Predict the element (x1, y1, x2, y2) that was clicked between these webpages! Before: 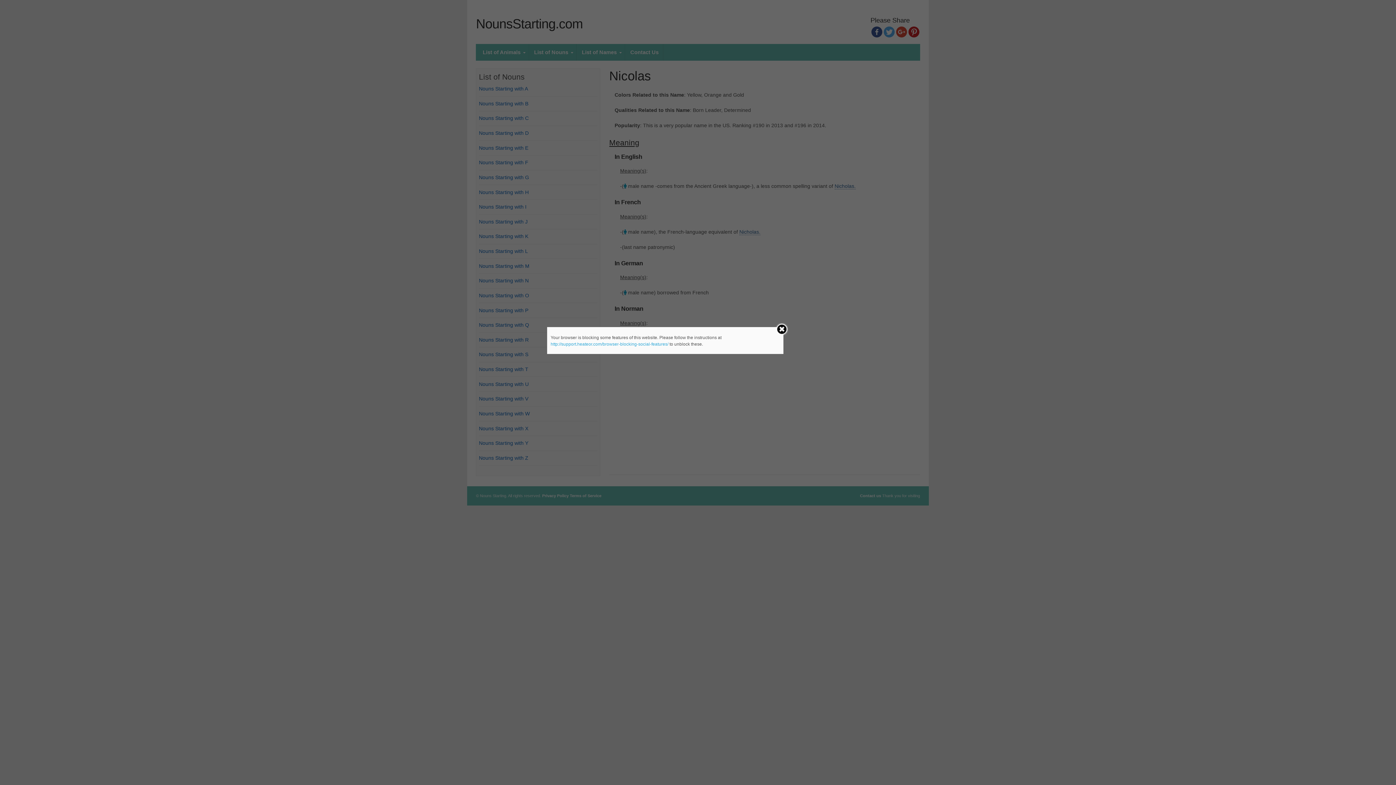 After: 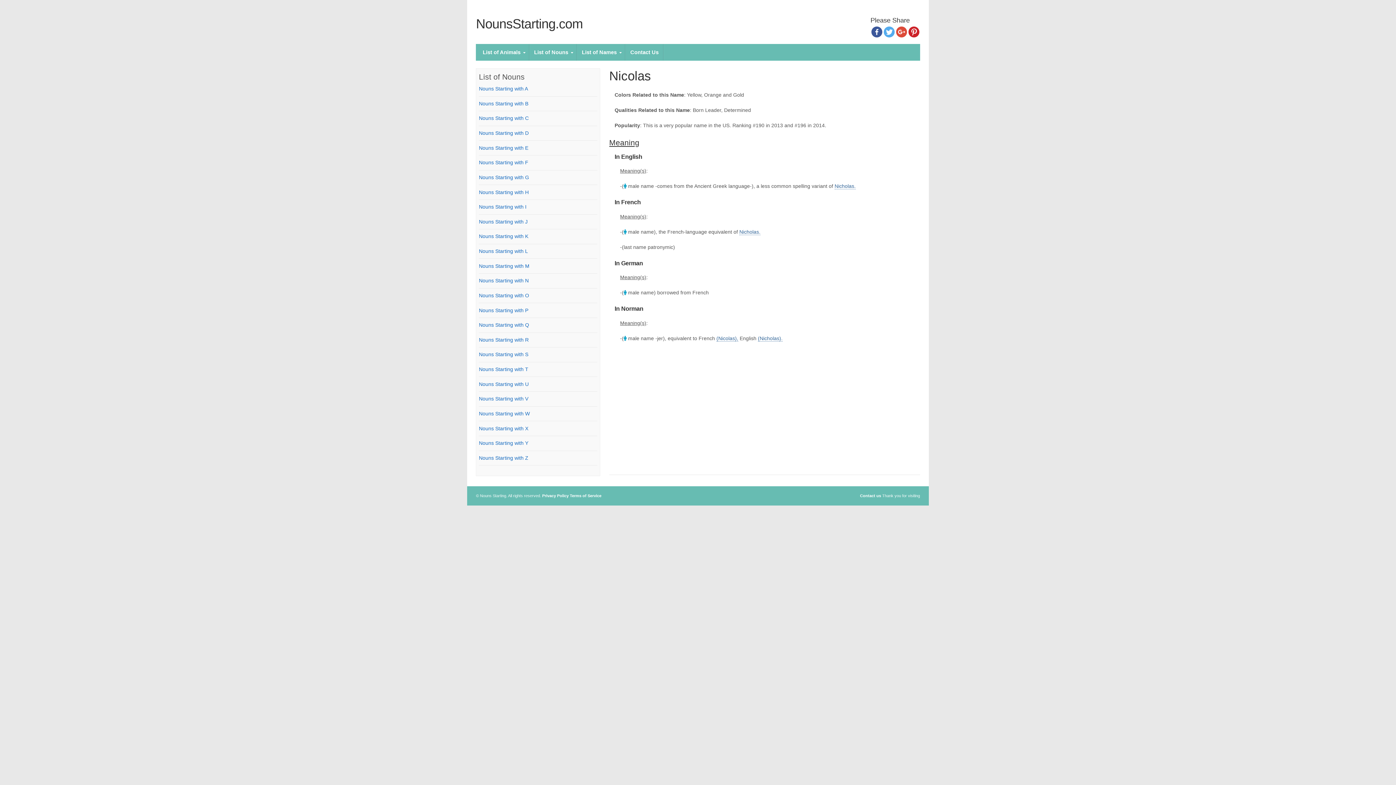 Action: bbox: (775, 323, 788, 335)